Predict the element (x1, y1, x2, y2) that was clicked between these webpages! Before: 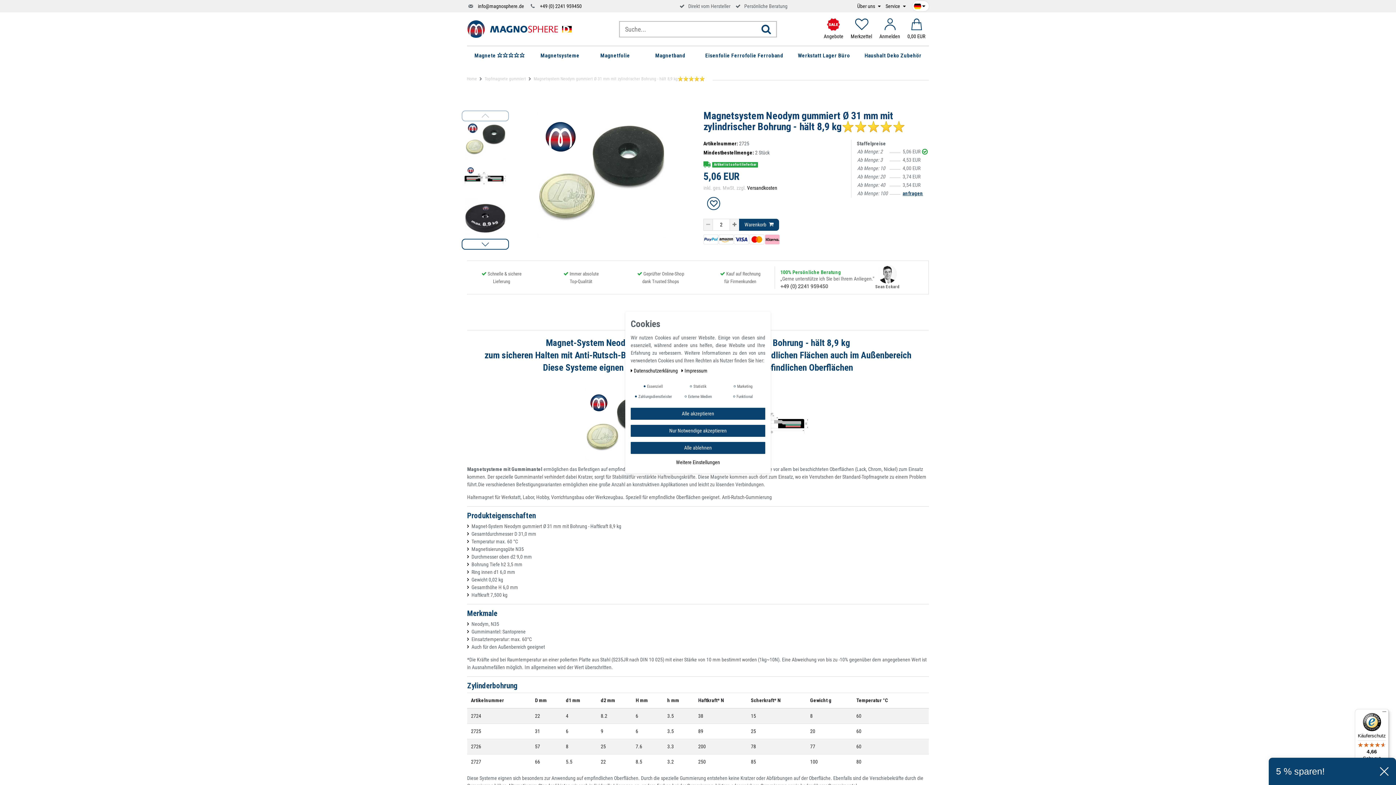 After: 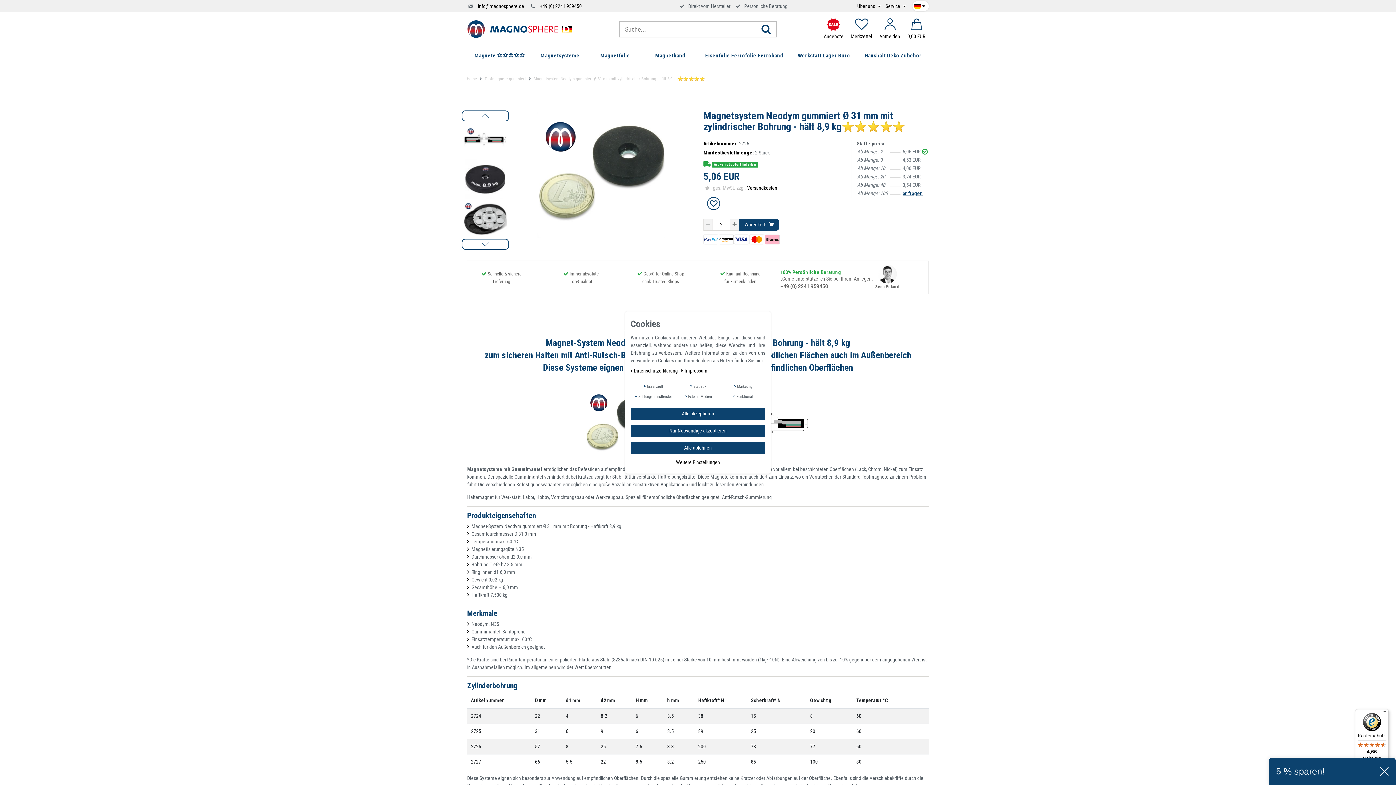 Action: bbox: (461, 238, 509, 249) label: Next slide